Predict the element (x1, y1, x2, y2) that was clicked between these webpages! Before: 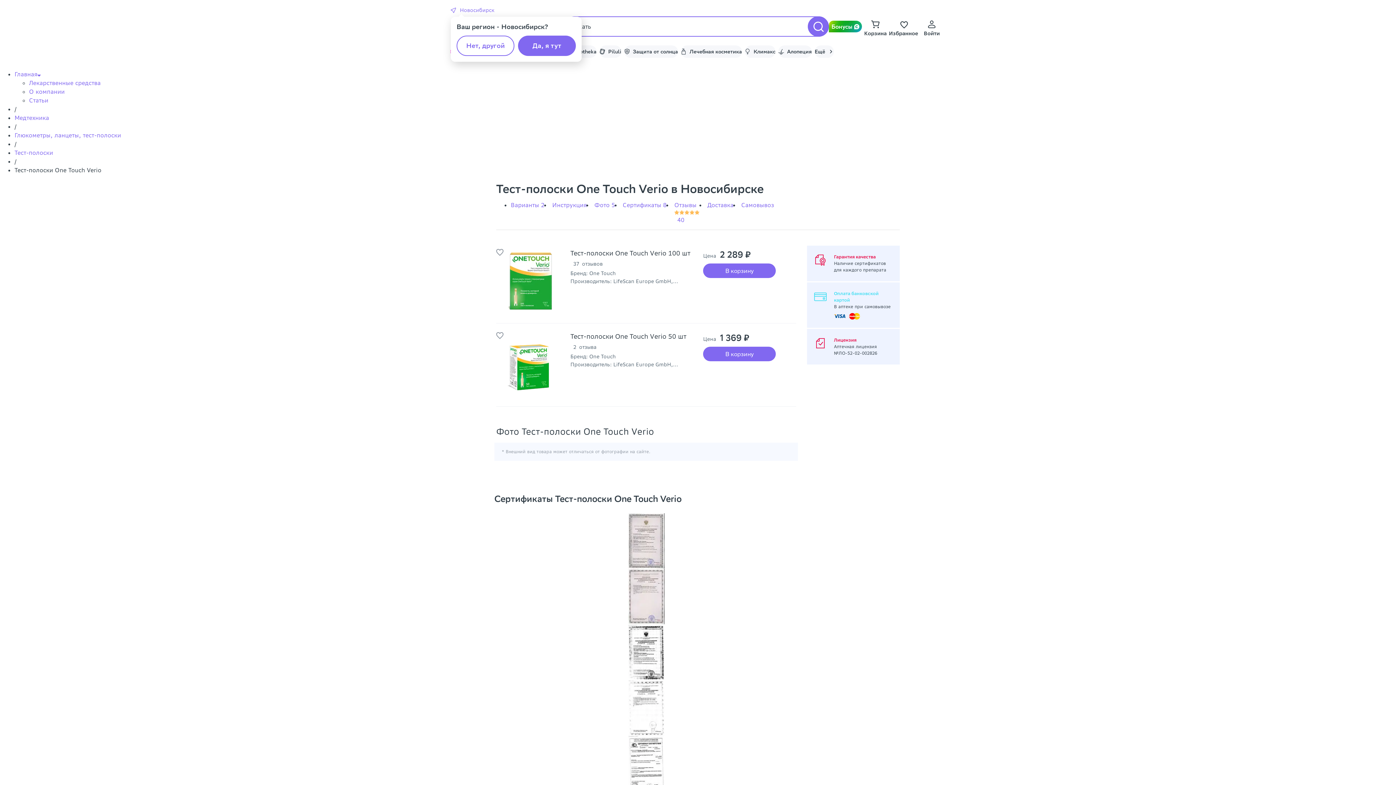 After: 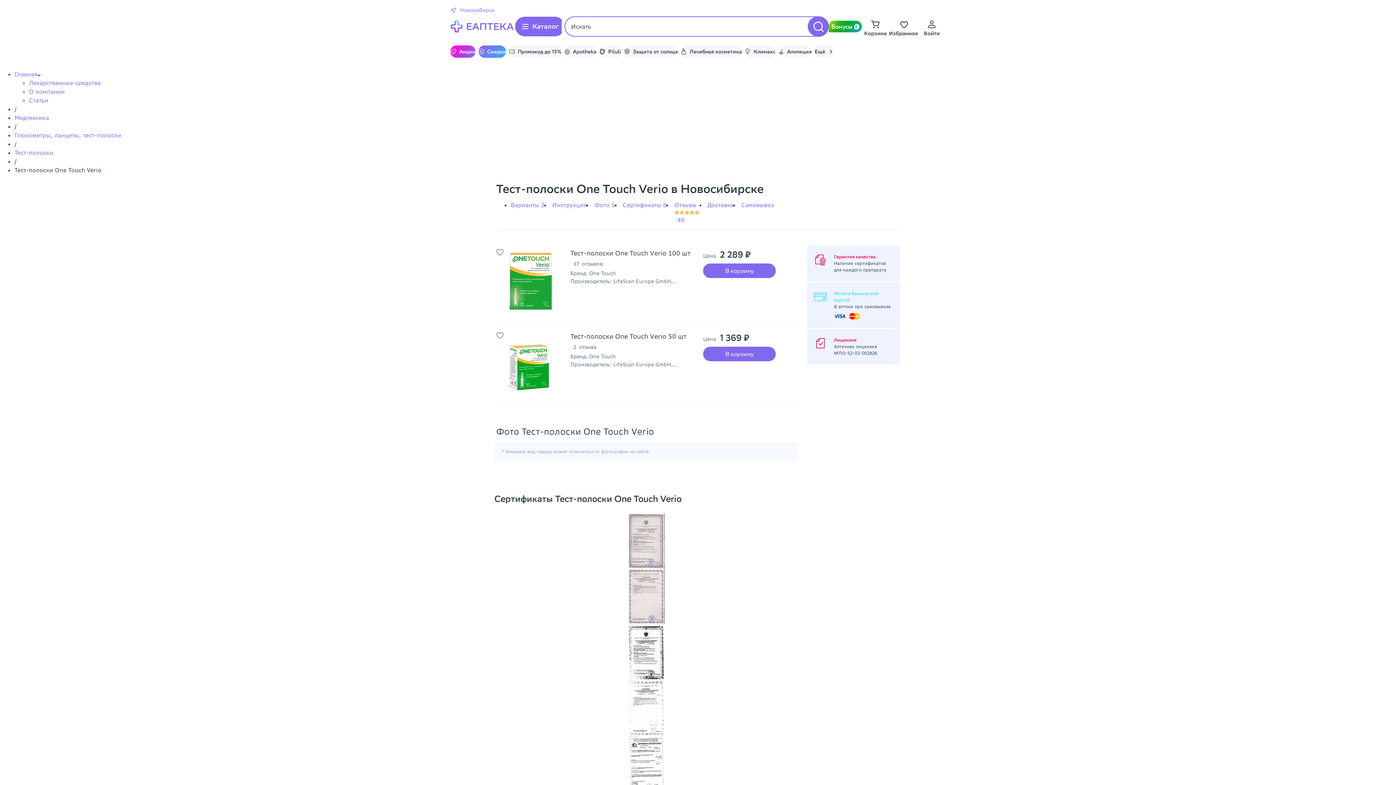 Action: bbox: (496, 244, 503, 260)